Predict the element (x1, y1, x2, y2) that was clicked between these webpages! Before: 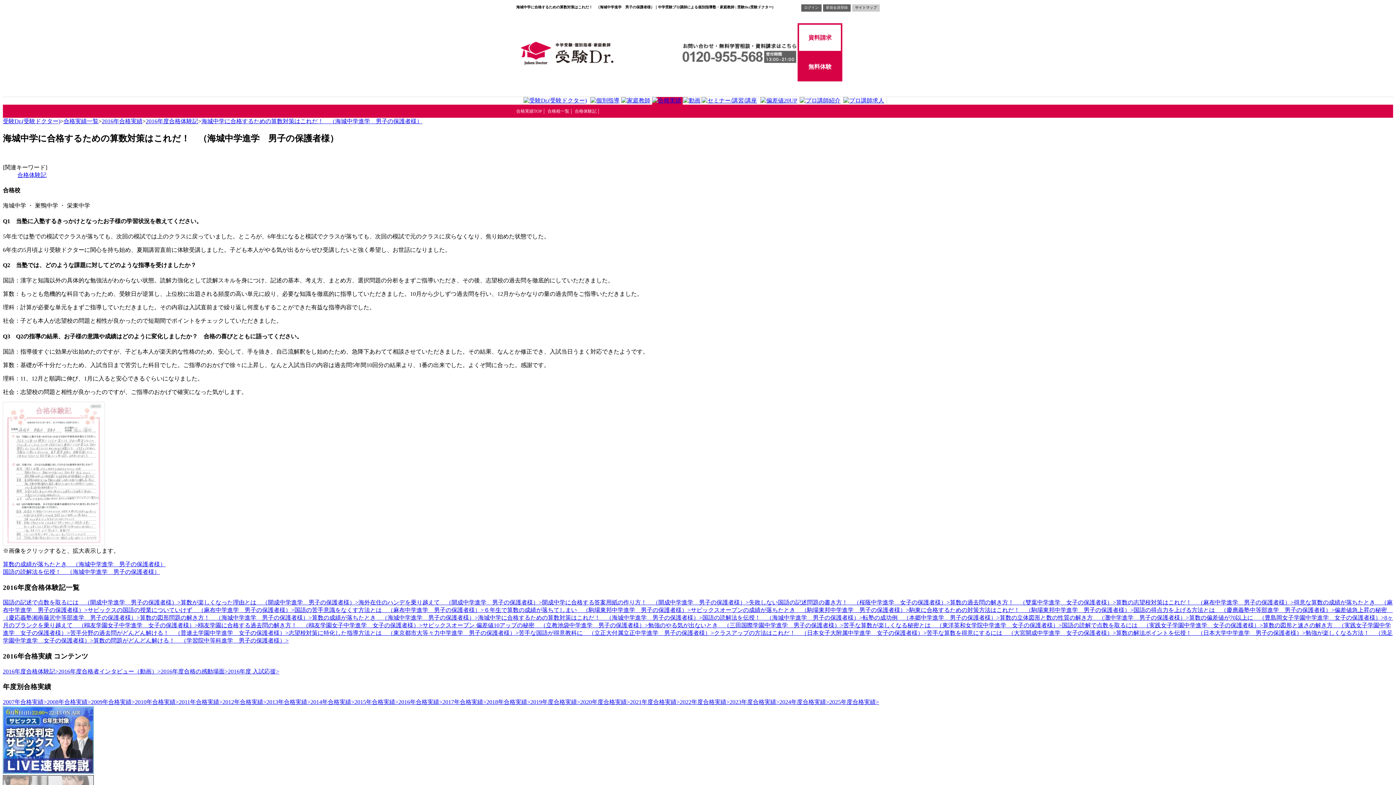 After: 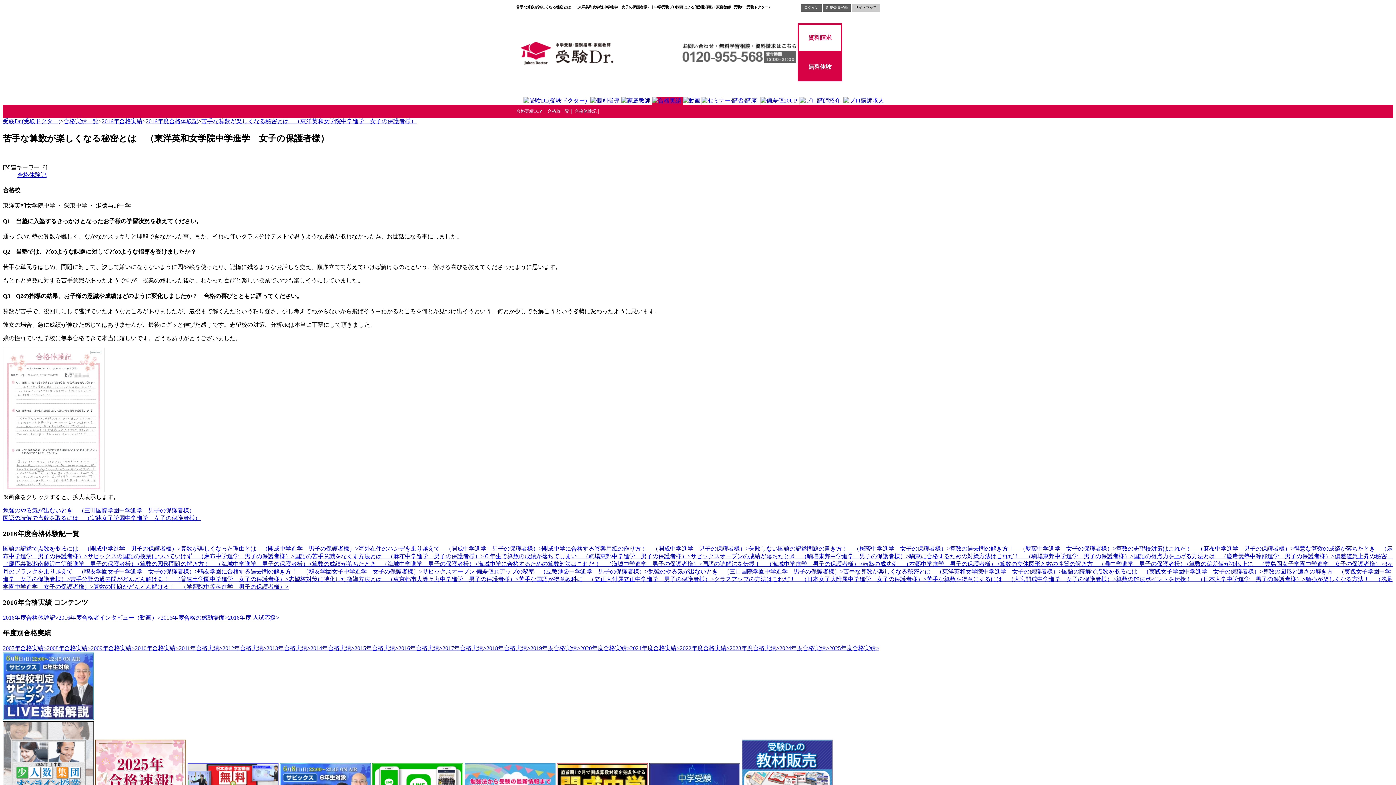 Action: bbox: (843, 622, 1062, 628) label: 苦手な算数が楽しくなる秘密とは　（東洋英和女学院中学進学　女子の保護者様）>